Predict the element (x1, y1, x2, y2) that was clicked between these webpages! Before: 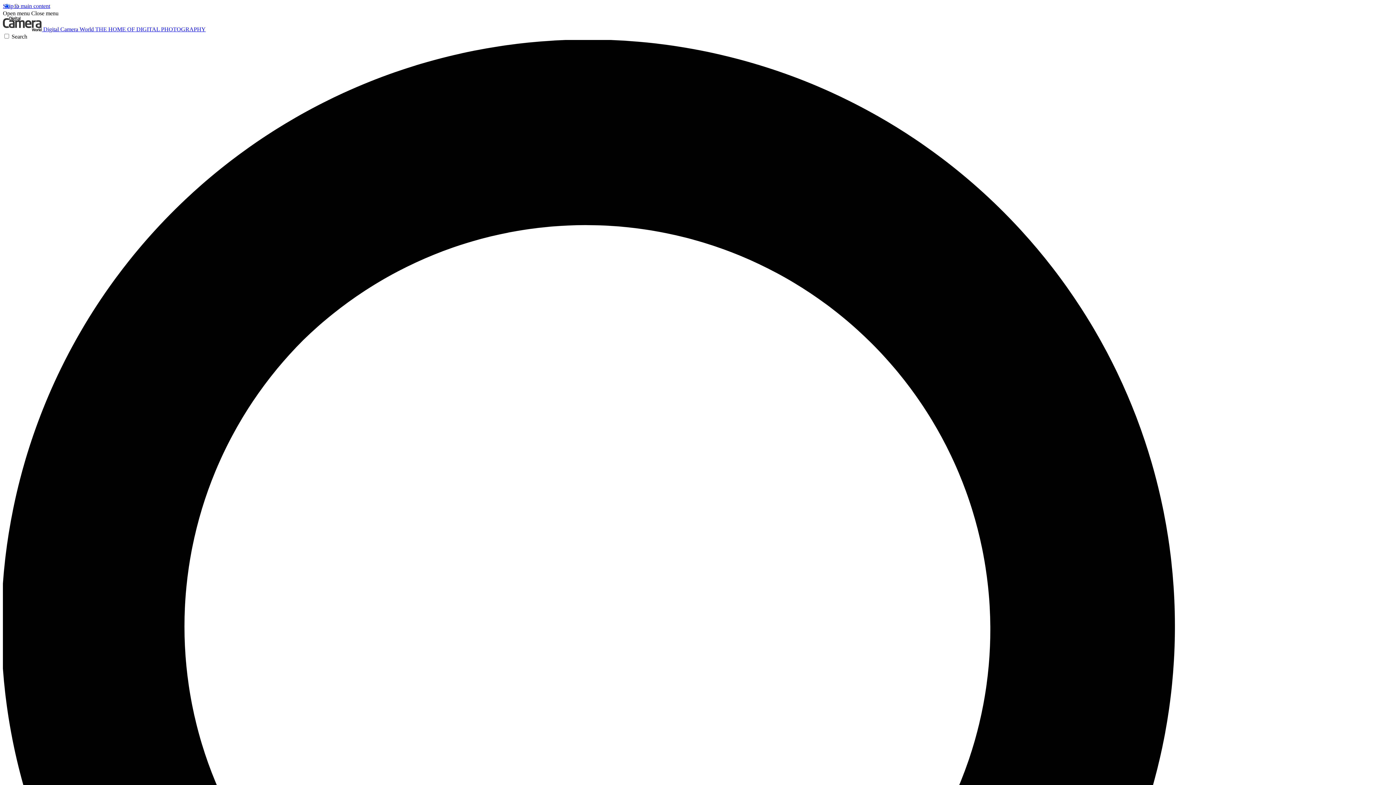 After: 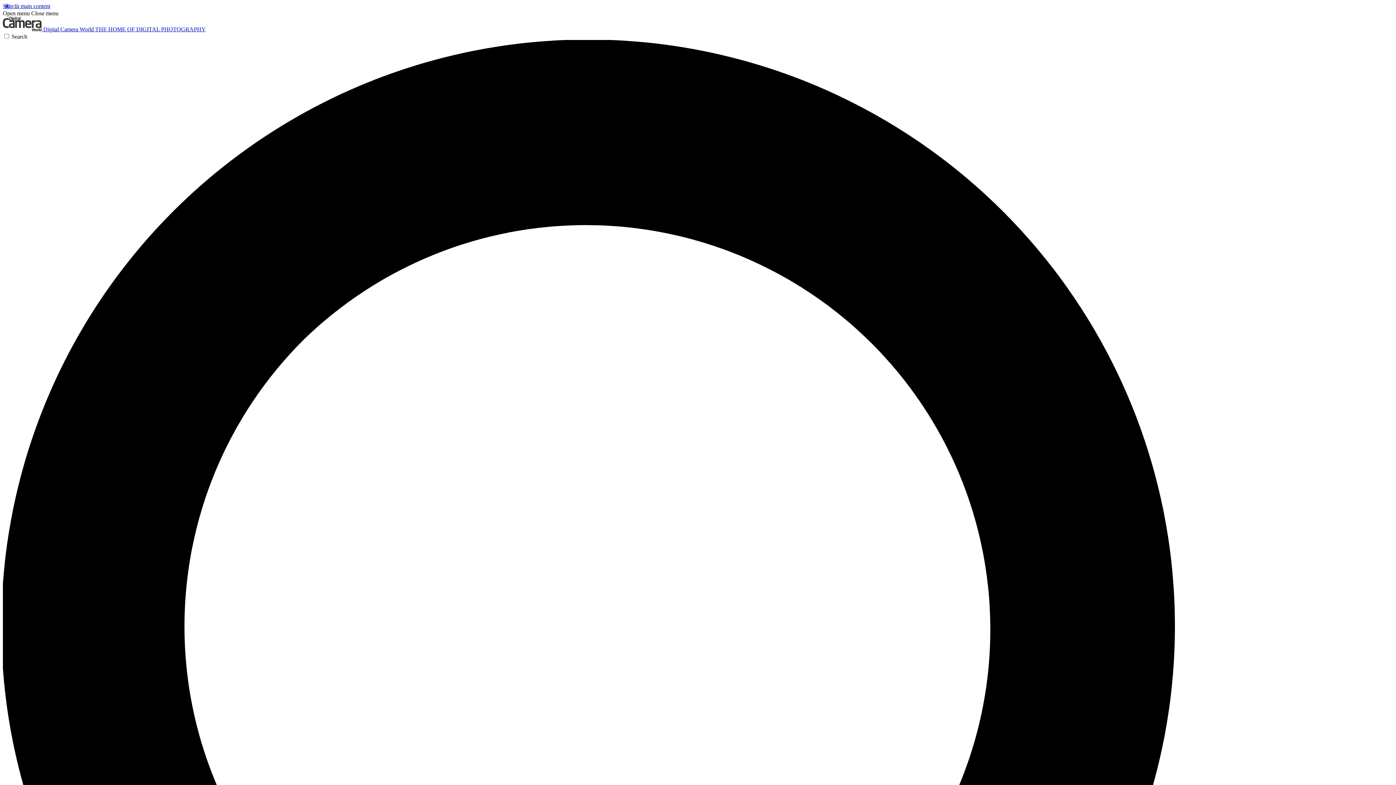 Action: label: Close menu bbox: (31, 10, 58, 16)